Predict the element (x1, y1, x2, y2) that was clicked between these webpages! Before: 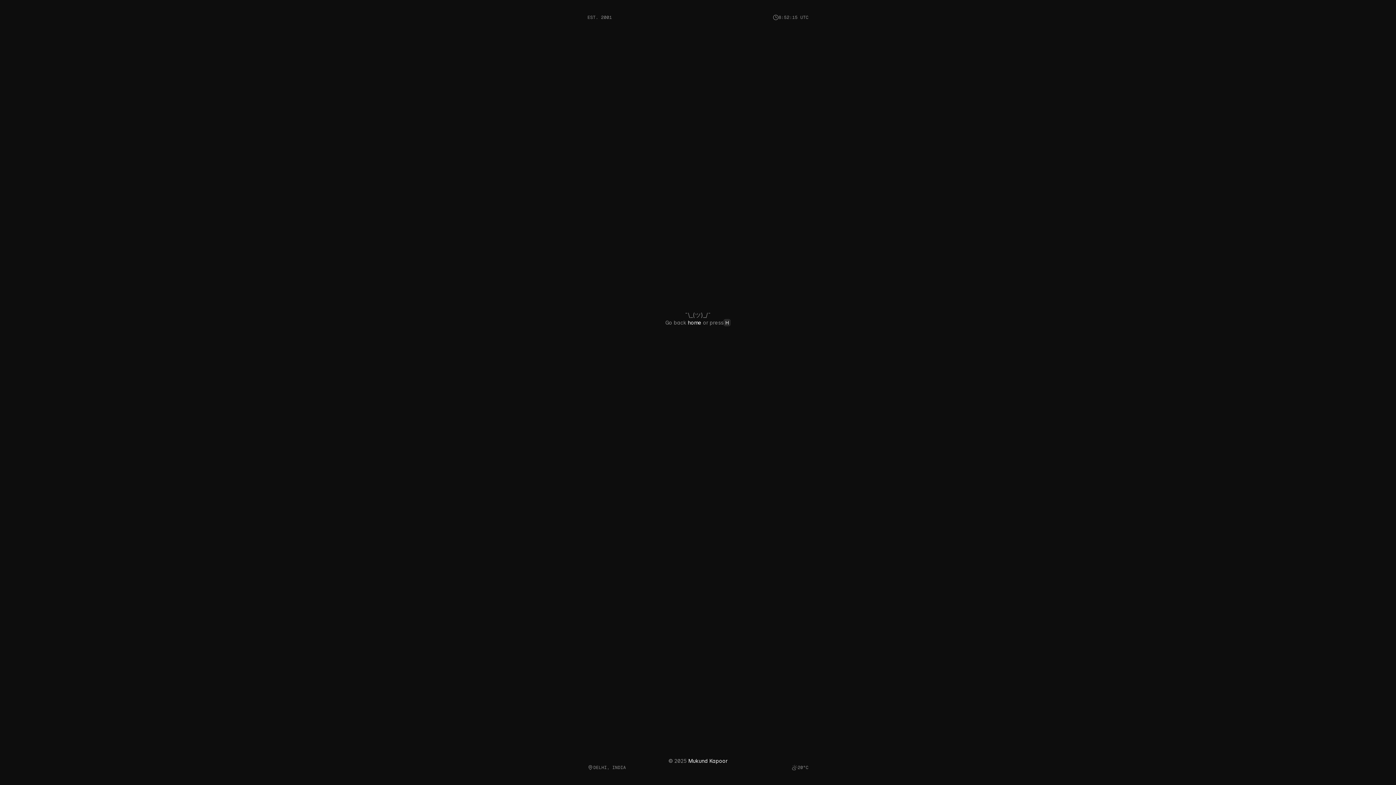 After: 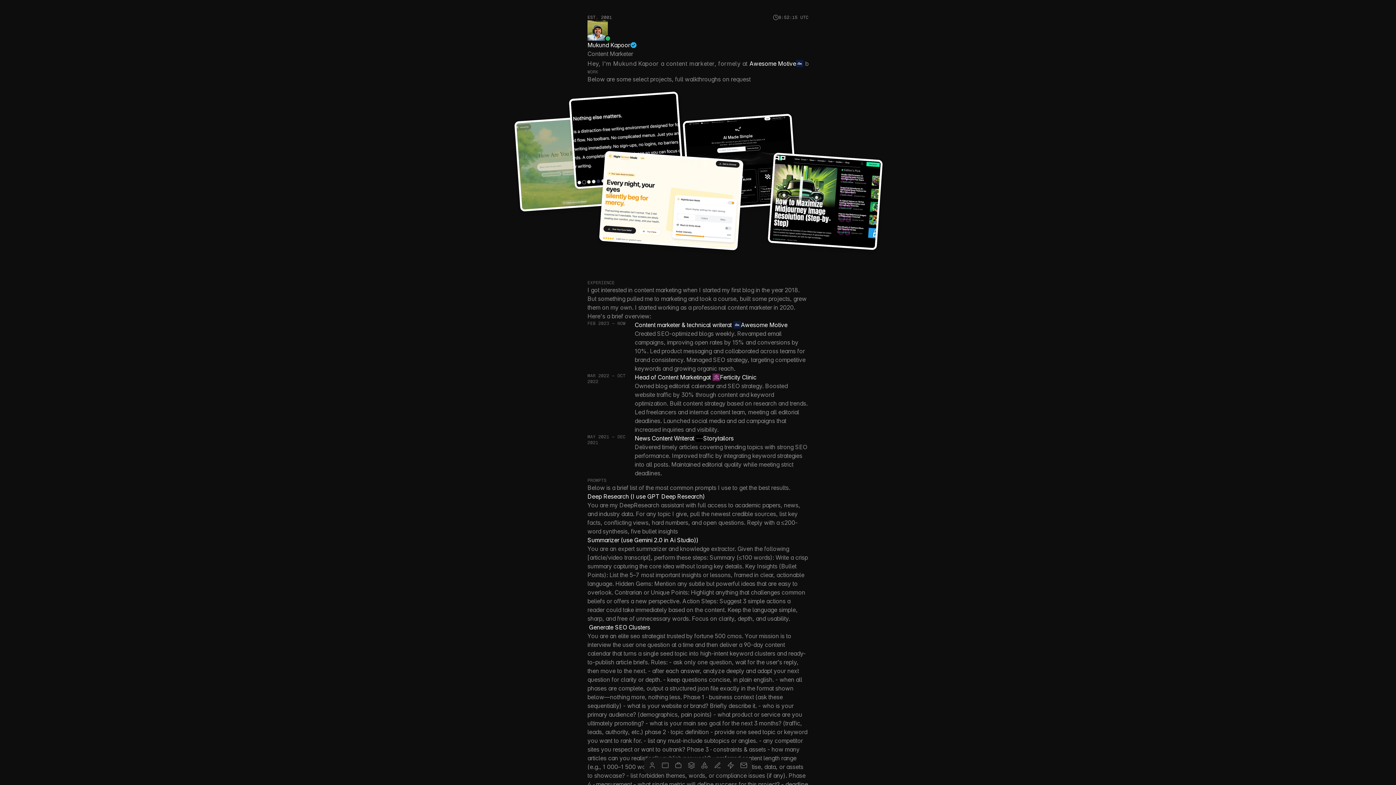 Action: label: H bbox: (723, 319, 730, 326)